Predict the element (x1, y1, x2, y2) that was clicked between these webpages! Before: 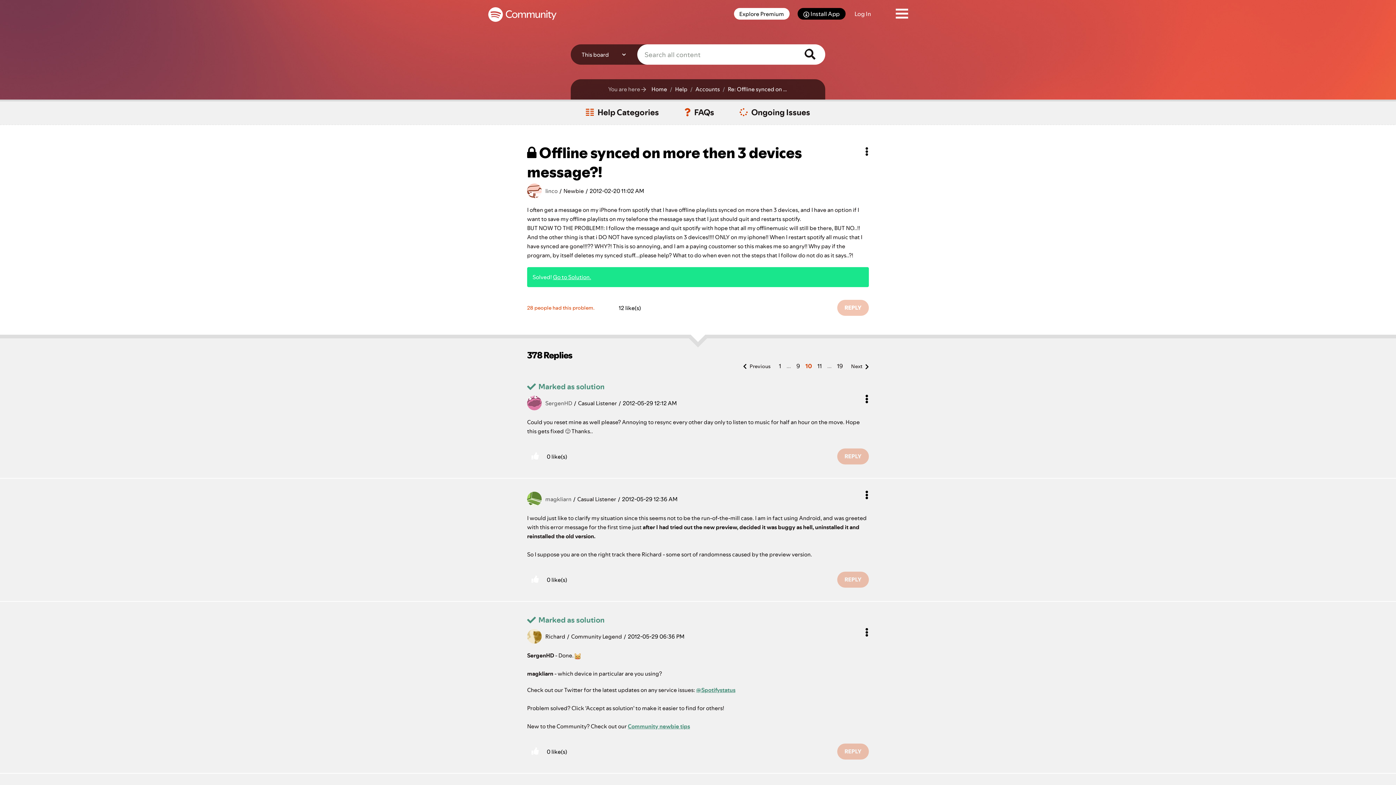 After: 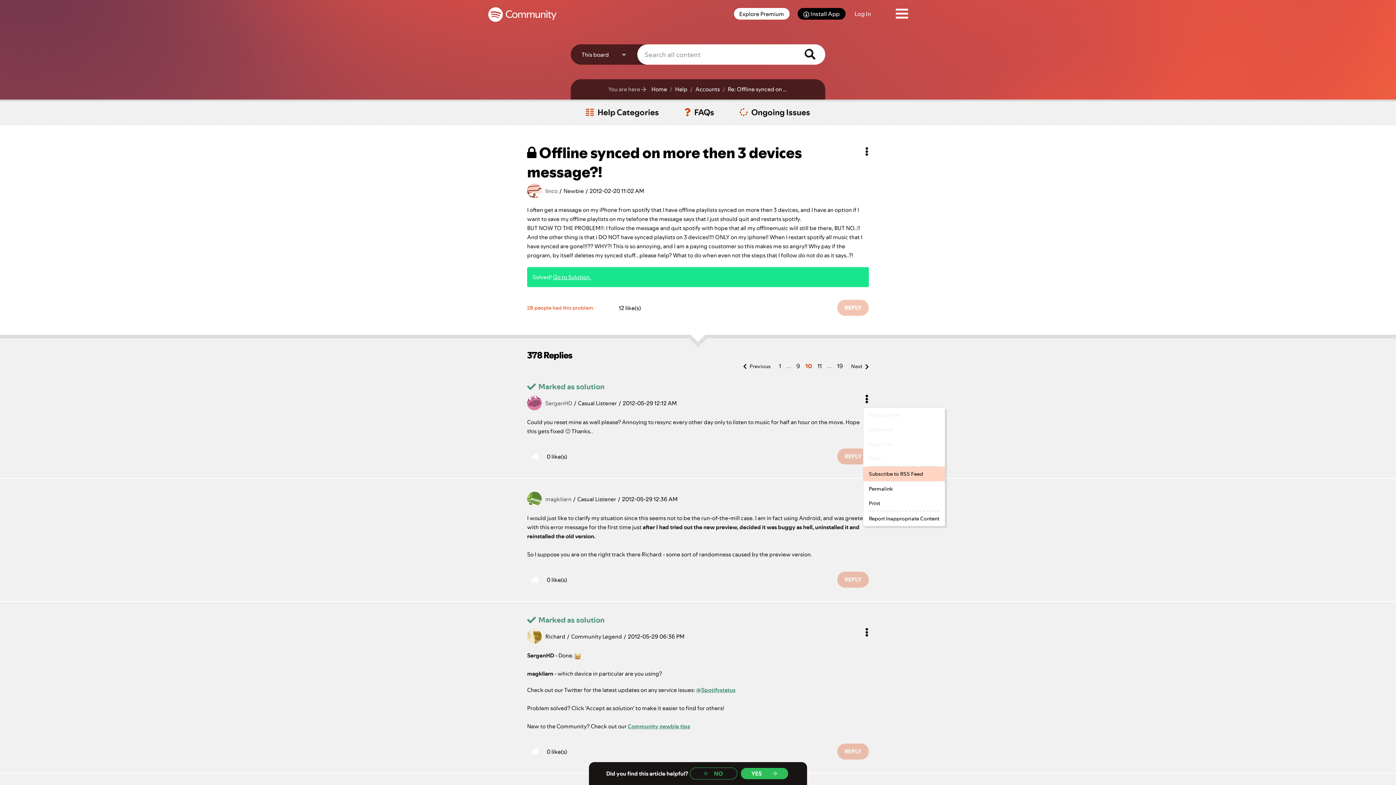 Action: label: Show comment option menu bbox: (863, 390, 870, 408)